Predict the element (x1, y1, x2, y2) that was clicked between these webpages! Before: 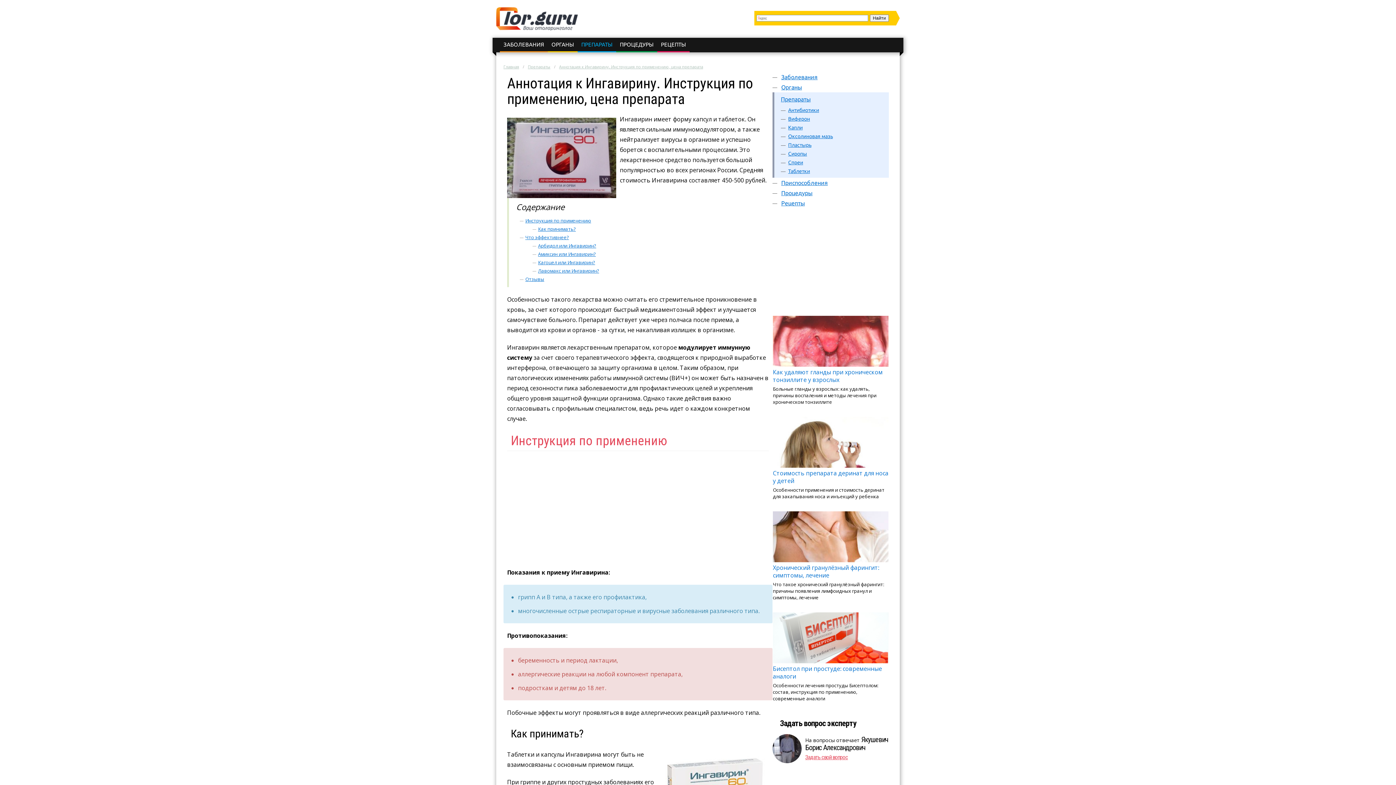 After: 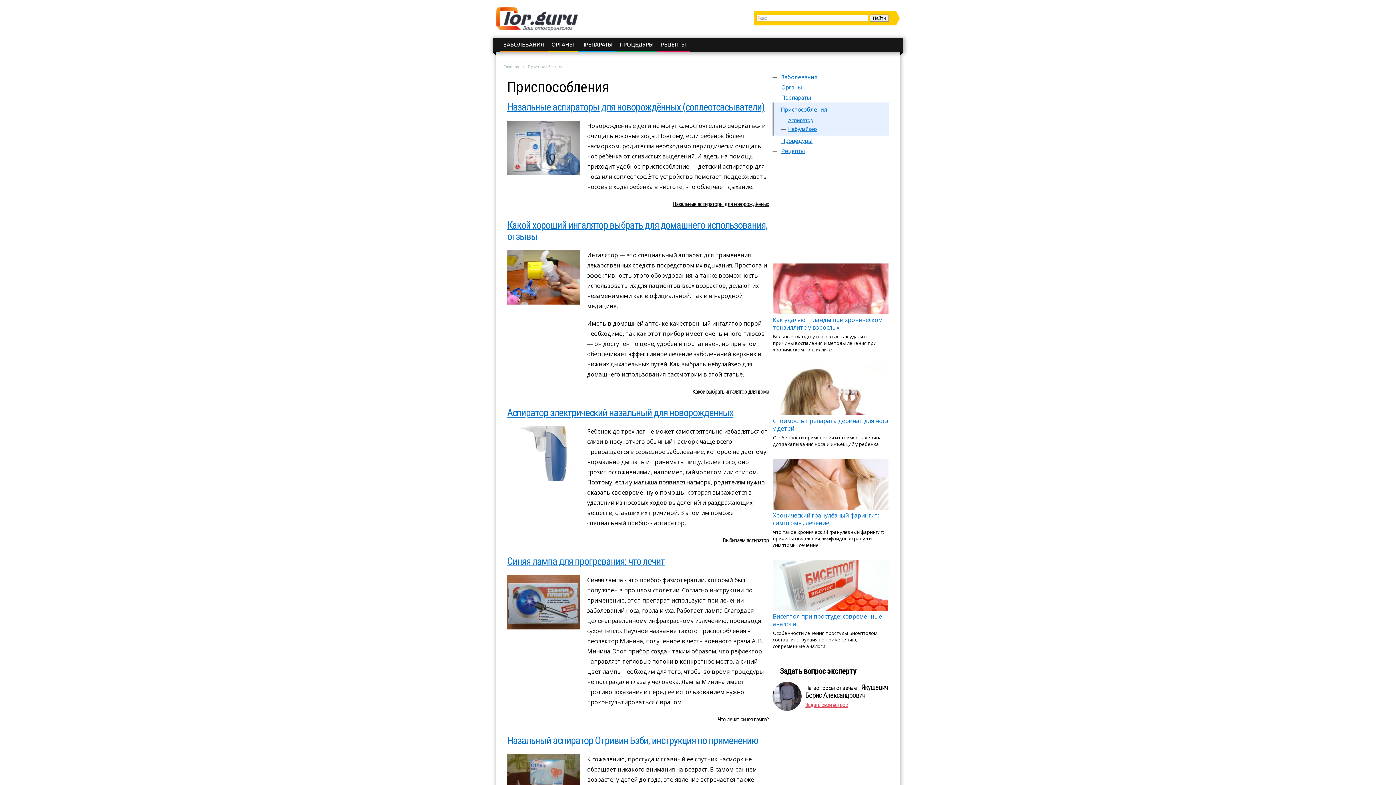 Action: bbox: (781, 179, 828, 186) label: Приспособления